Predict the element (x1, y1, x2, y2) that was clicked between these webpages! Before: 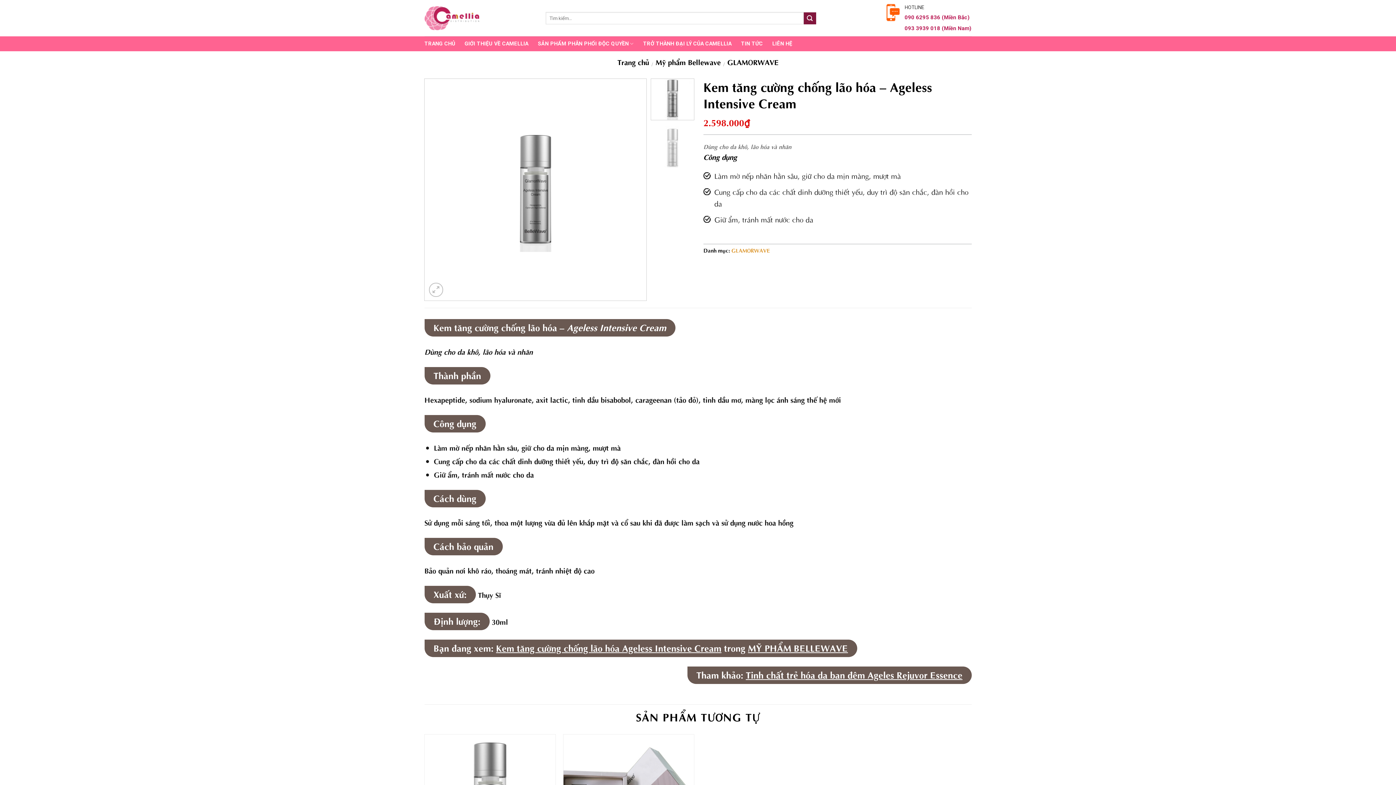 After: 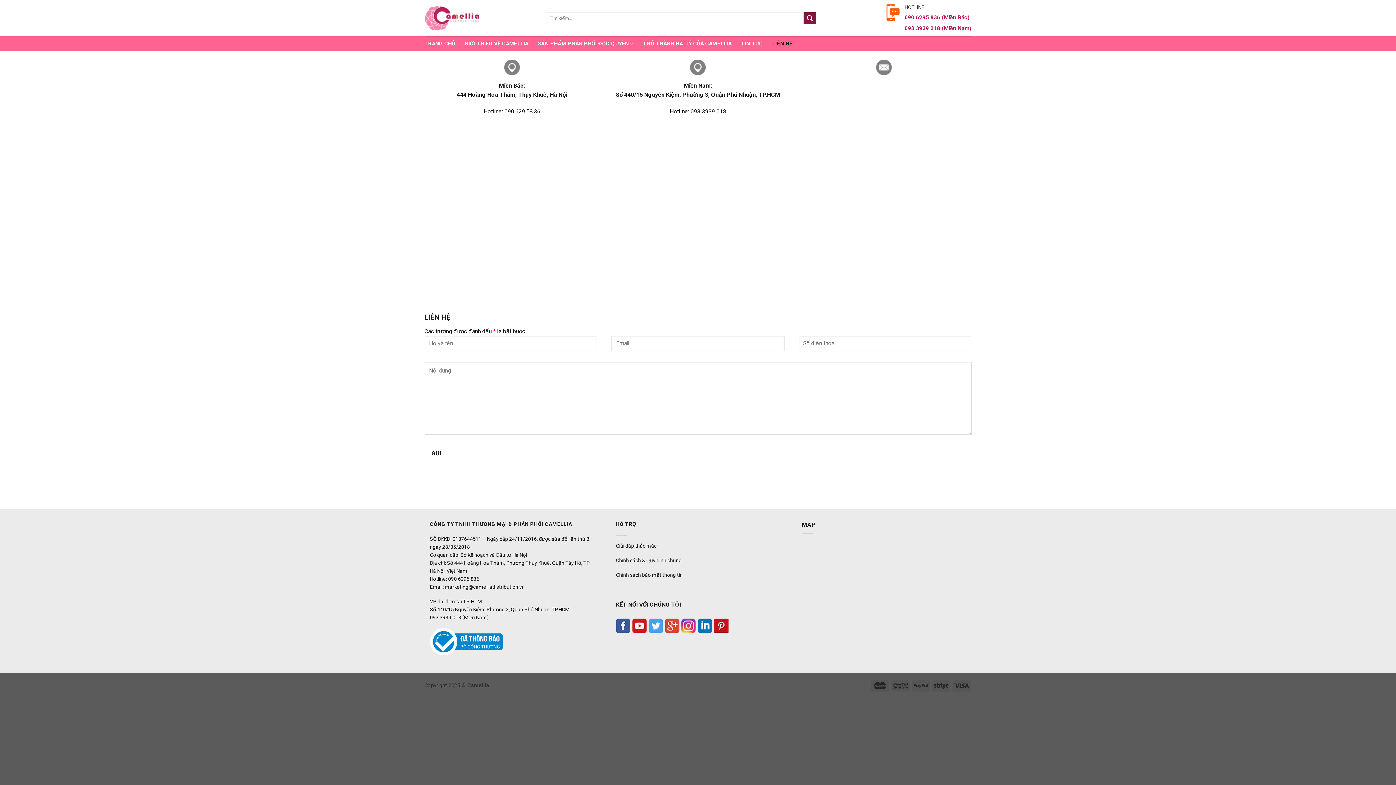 Action: label: LIÊN HỆ bbox: (772, 37, 792, 50)